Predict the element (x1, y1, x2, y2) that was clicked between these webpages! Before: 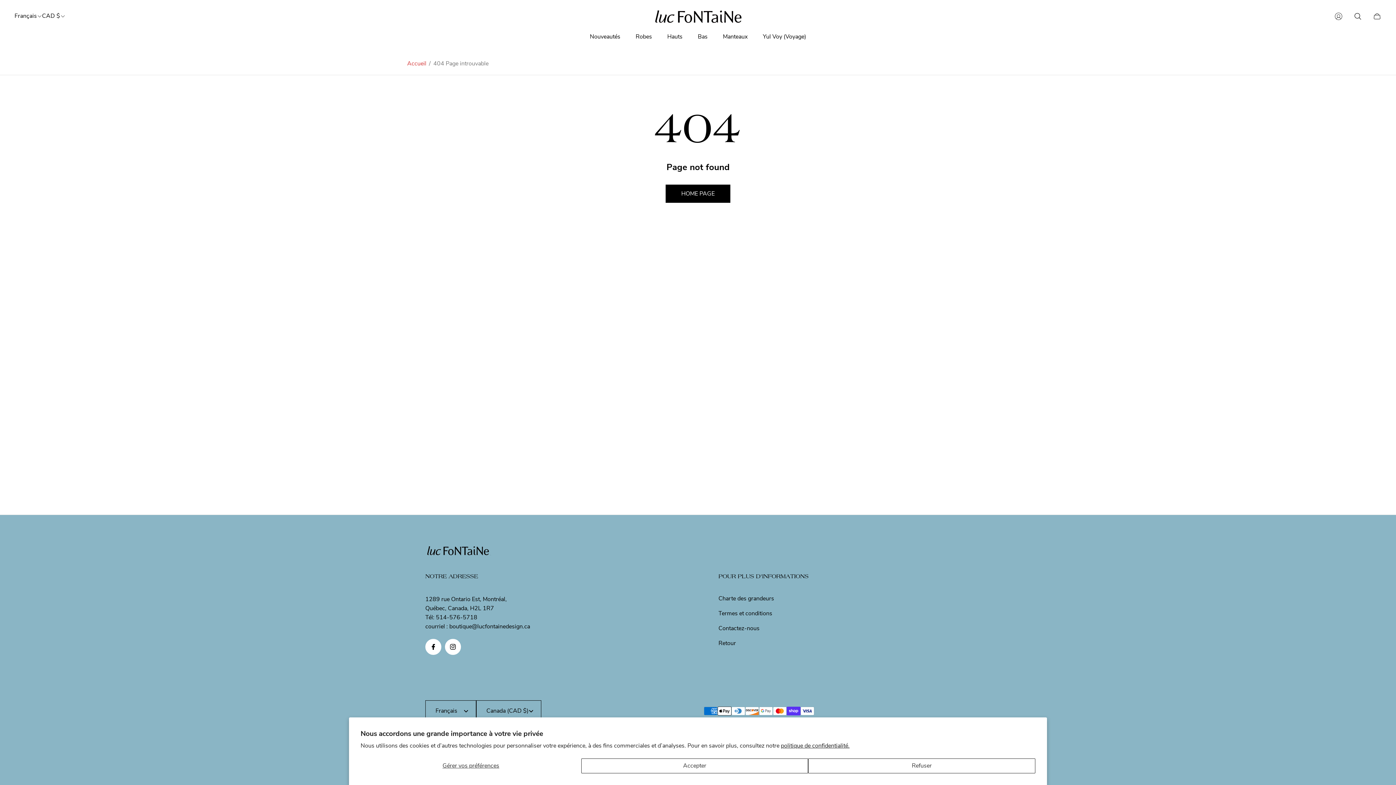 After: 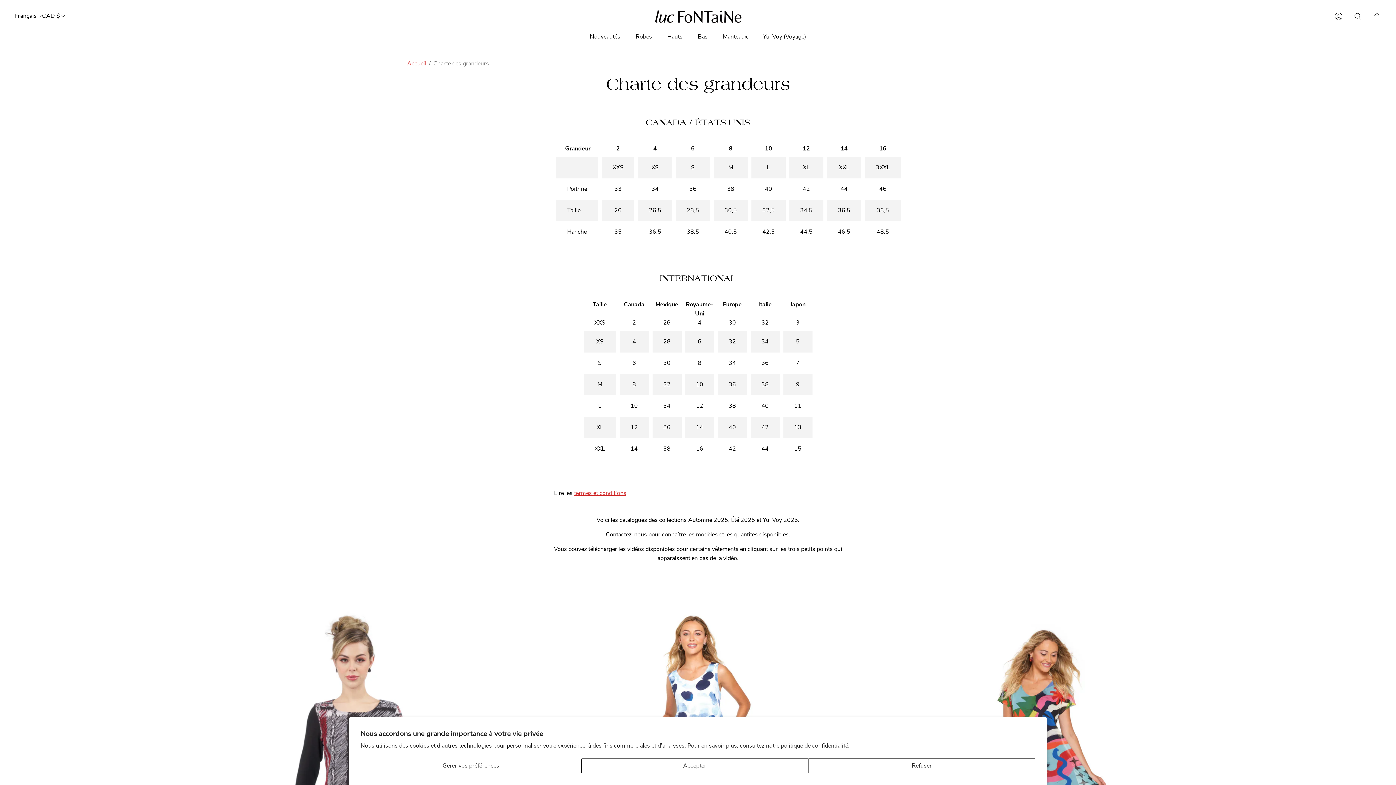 Action: bbox: (718, 594, 774, 602) label: Charte des grandeurs